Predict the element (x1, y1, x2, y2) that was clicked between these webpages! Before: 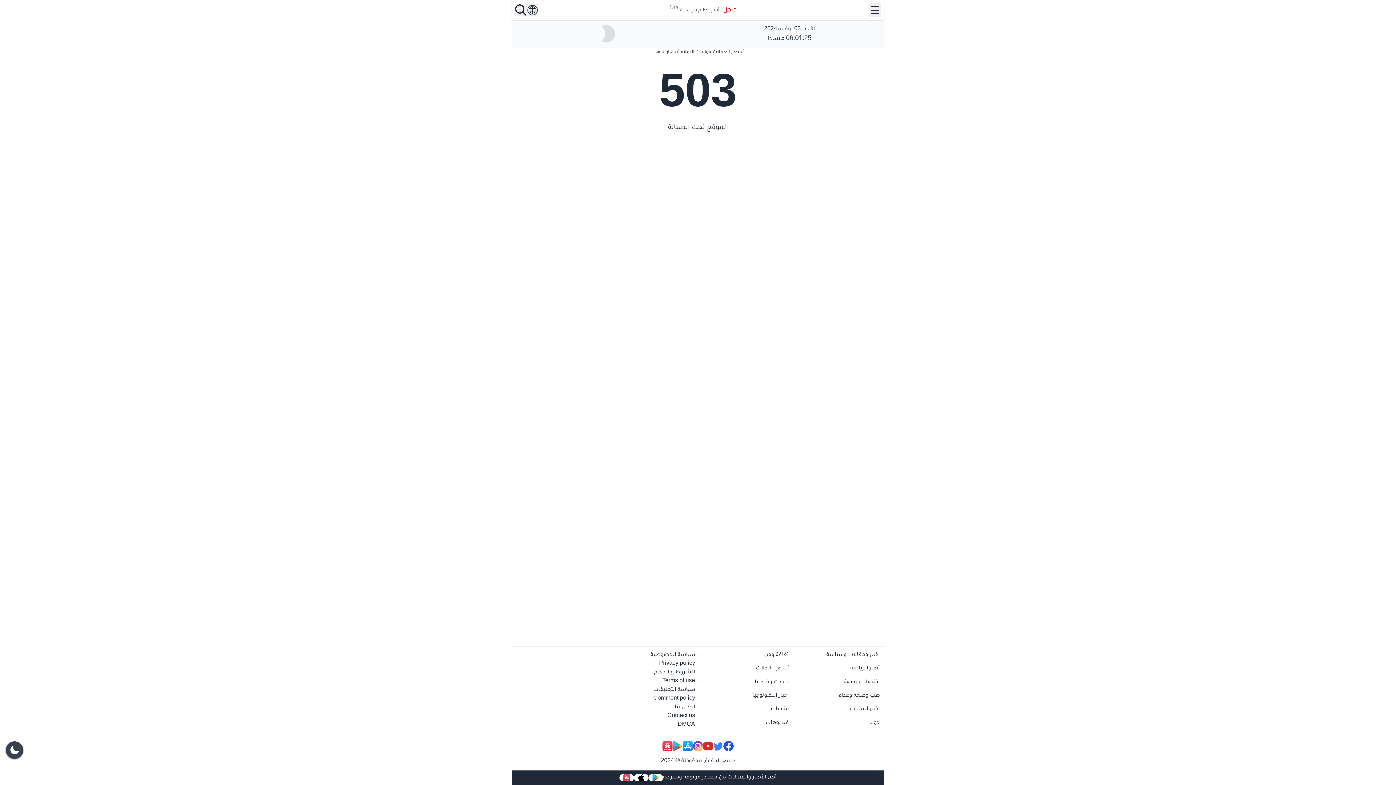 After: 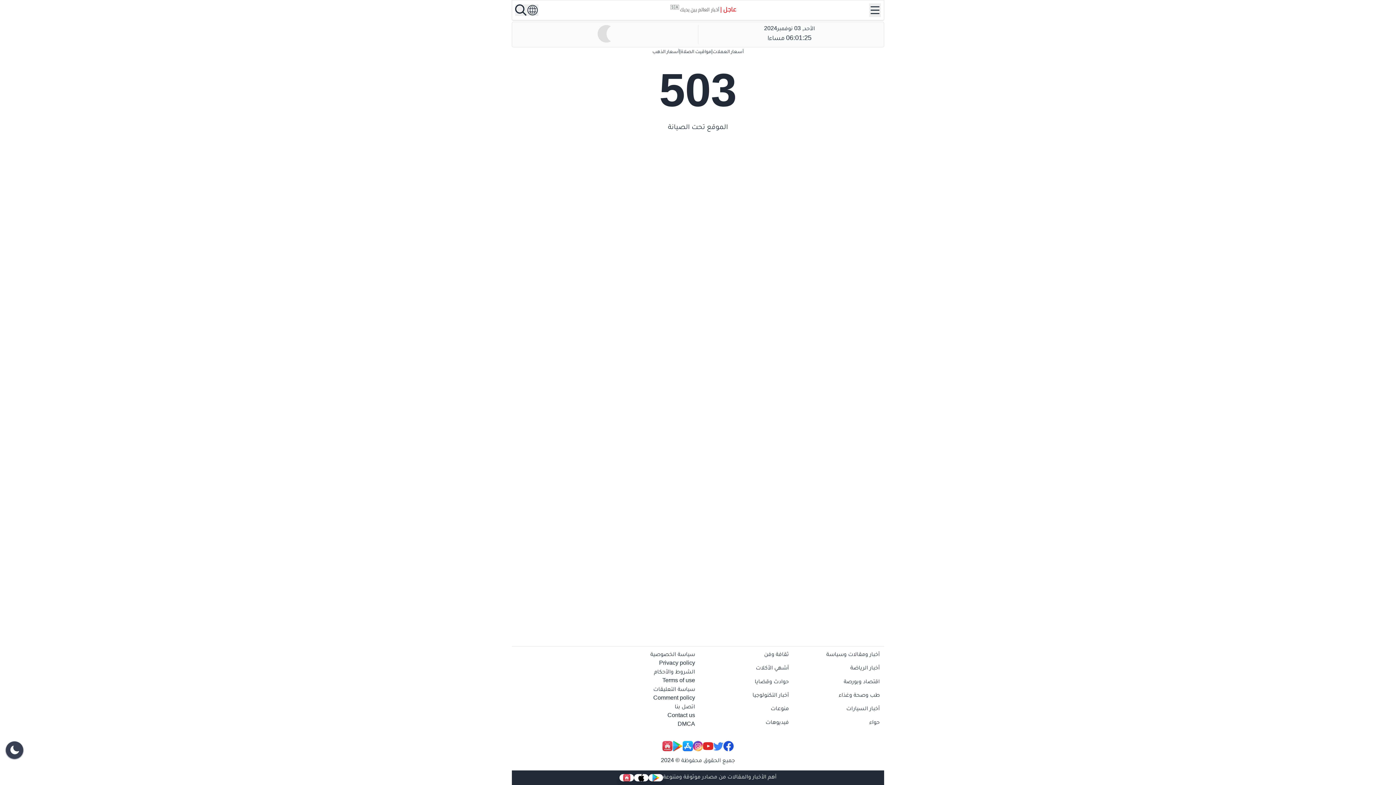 Action: label: طب وصحة وغذاء bbox: (792, 691, 880, 702)